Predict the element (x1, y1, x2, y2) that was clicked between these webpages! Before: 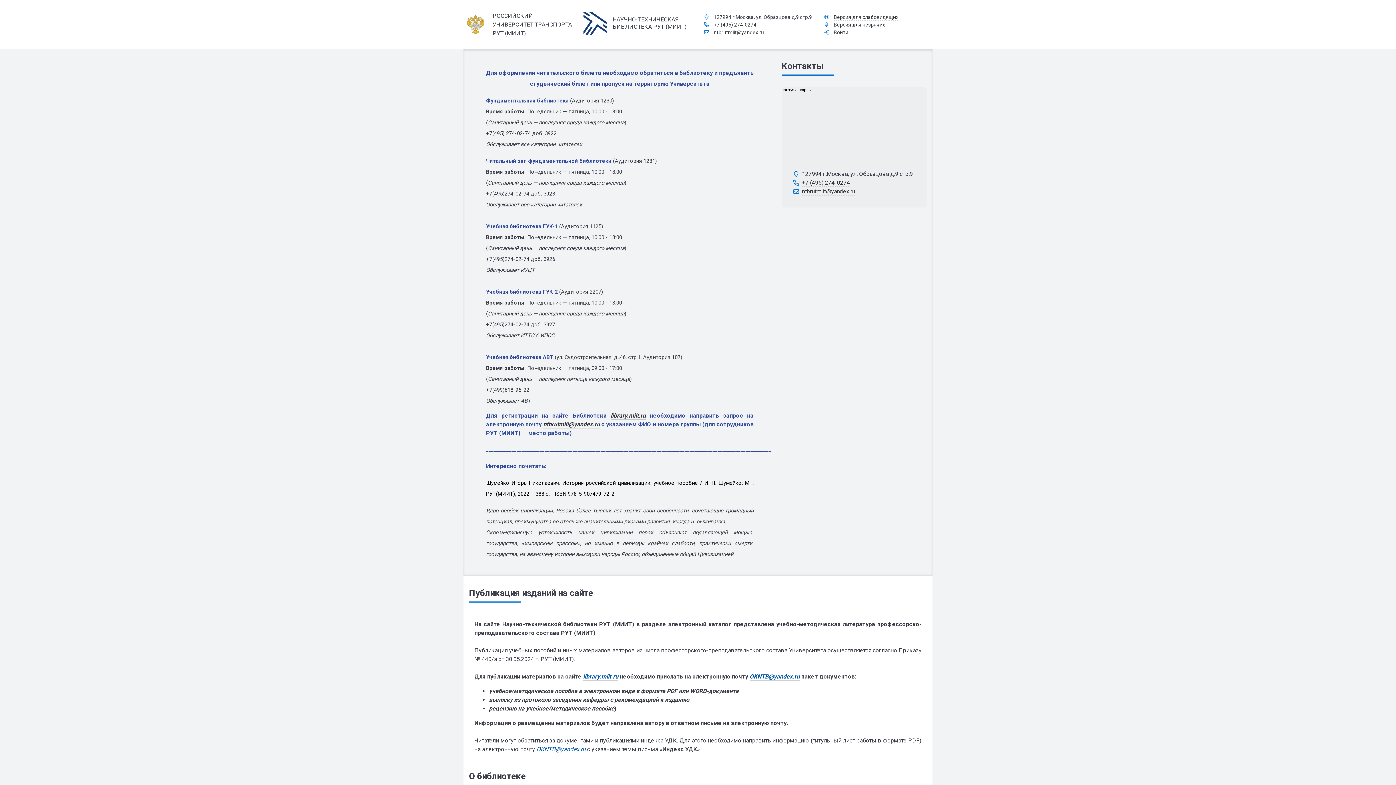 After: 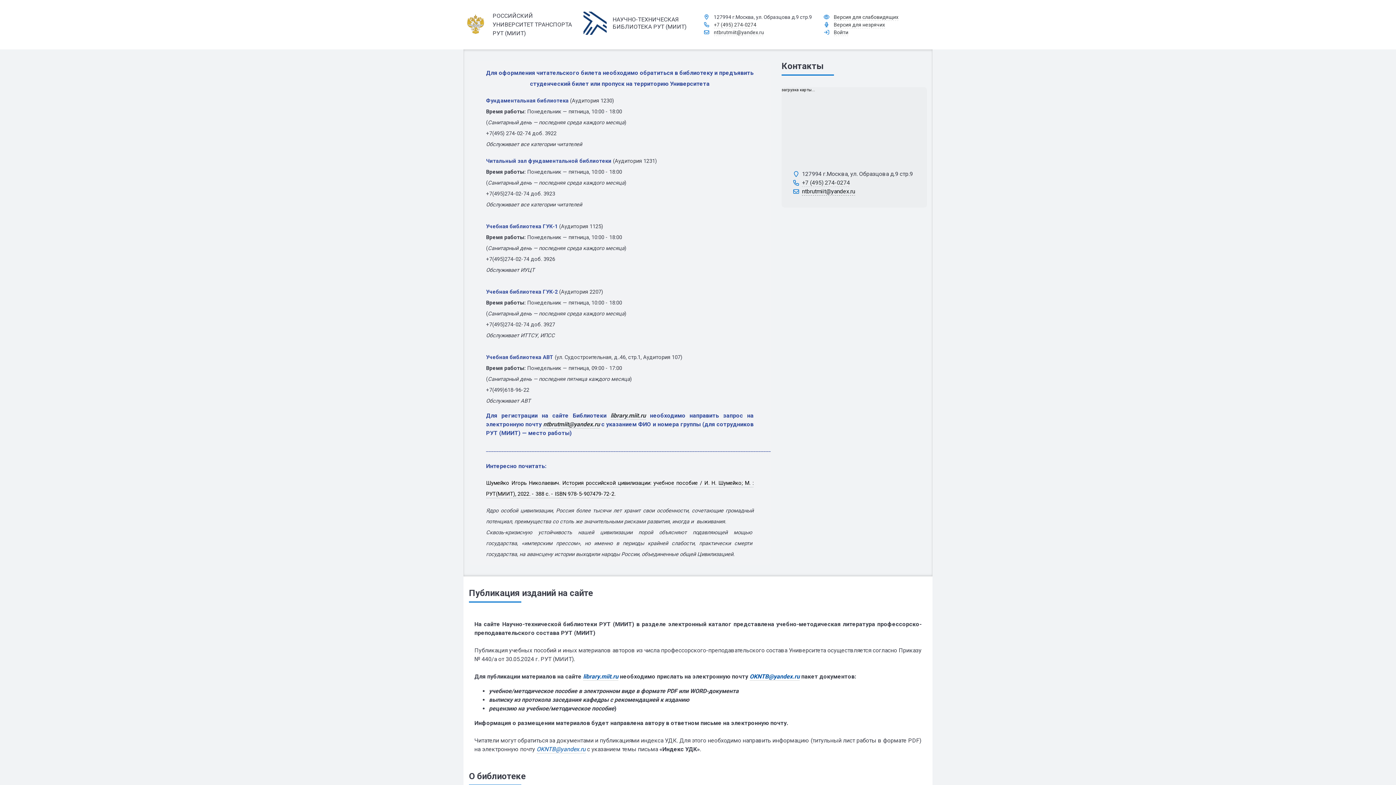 Action: bbox: (802, 188, 855, 195) label: ntbrutmiit@yandex.ru